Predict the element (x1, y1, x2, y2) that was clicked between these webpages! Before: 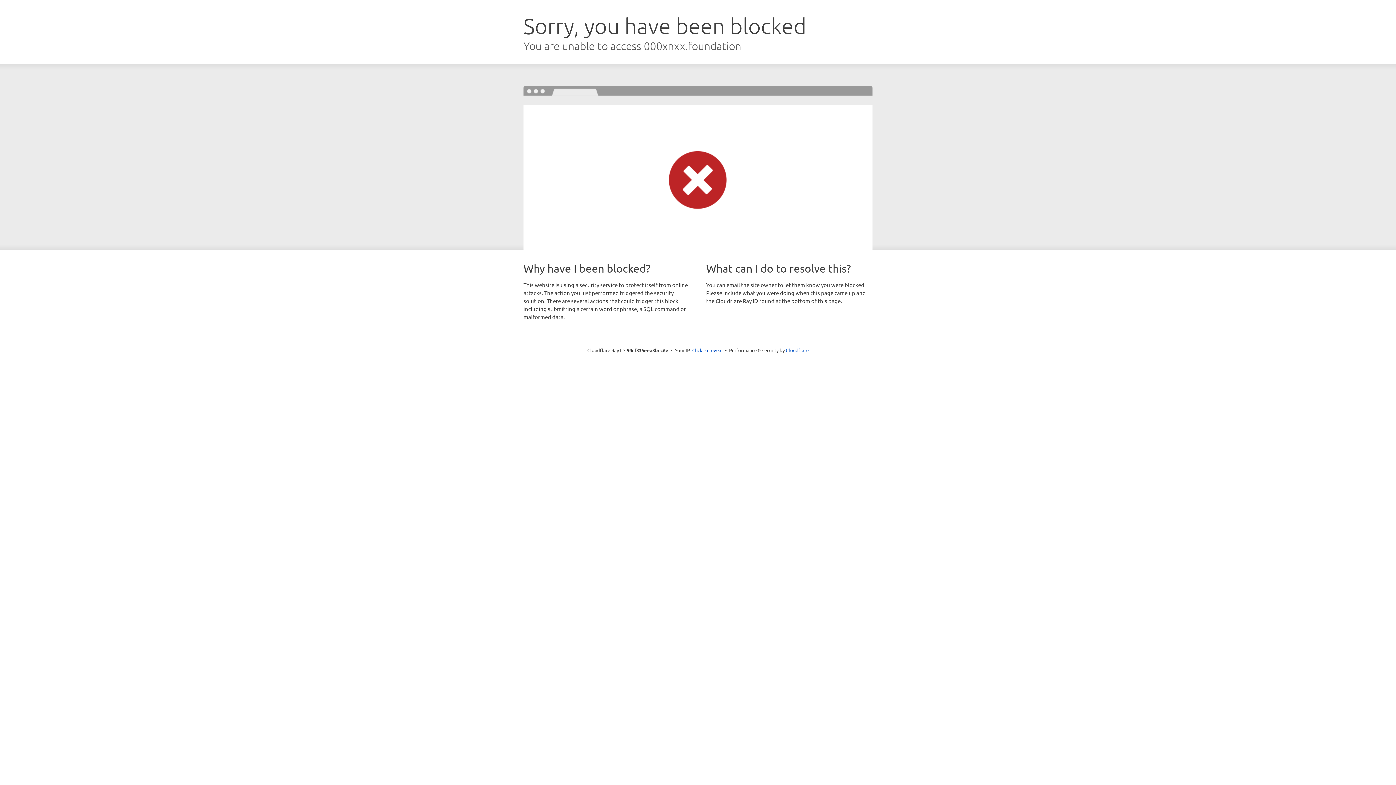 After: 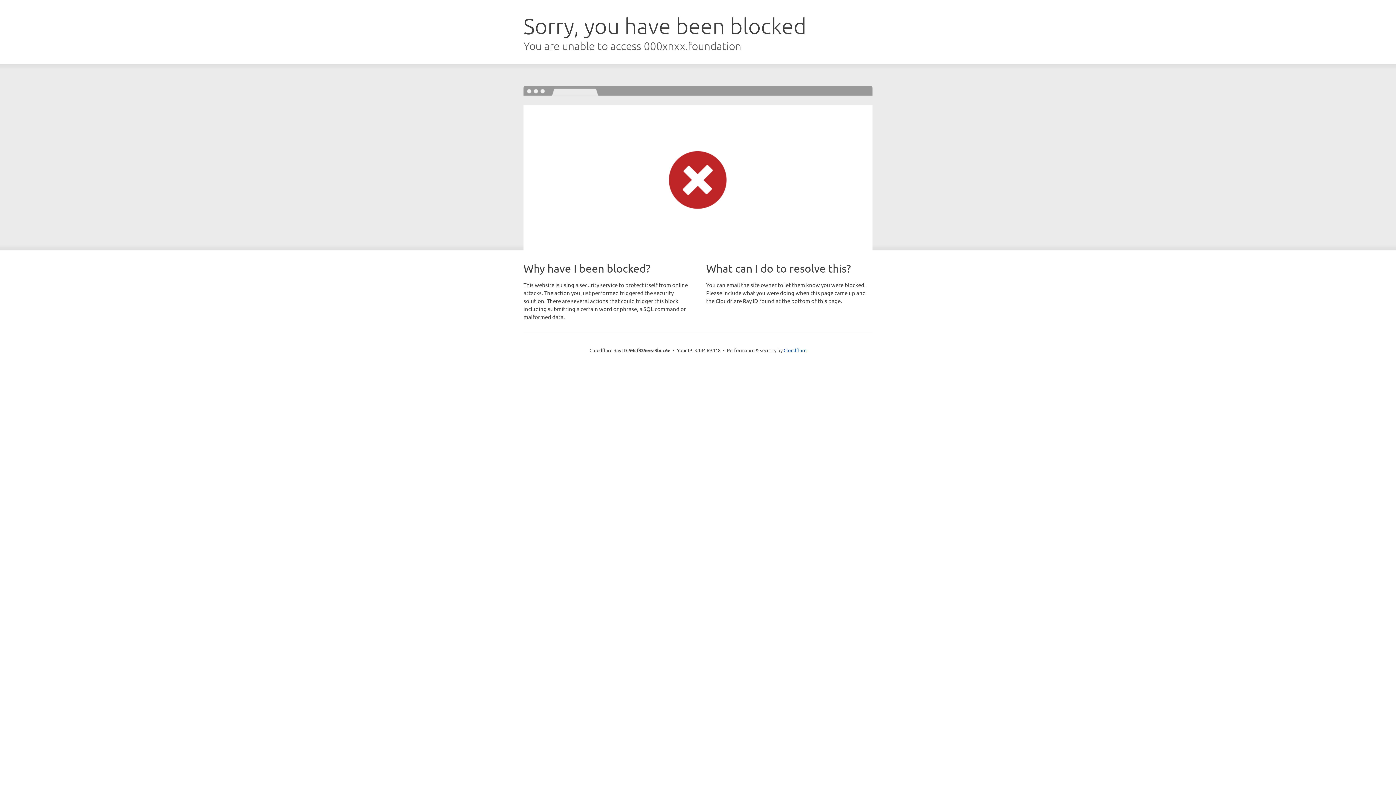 Action: bbox: (692, 346, 722, 353) label: Click to reveal